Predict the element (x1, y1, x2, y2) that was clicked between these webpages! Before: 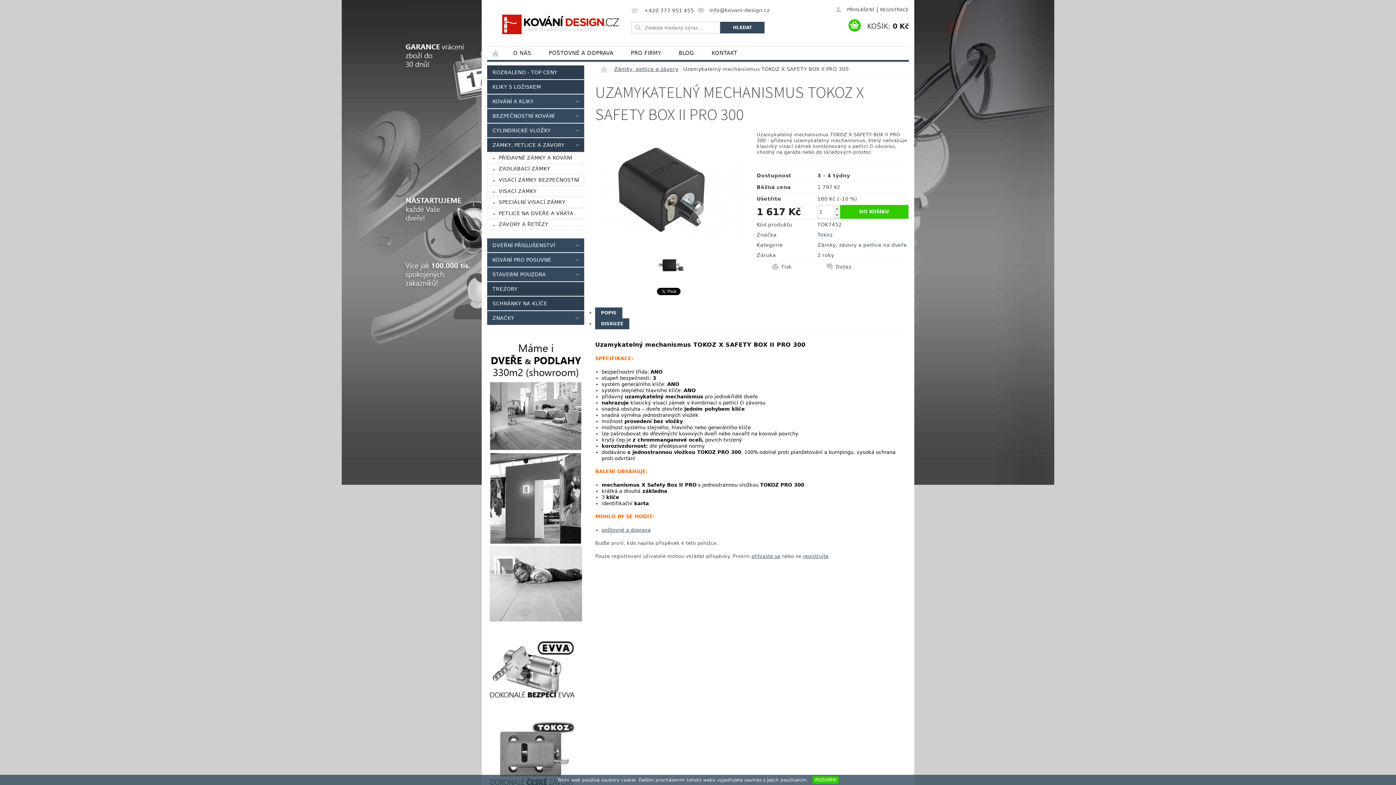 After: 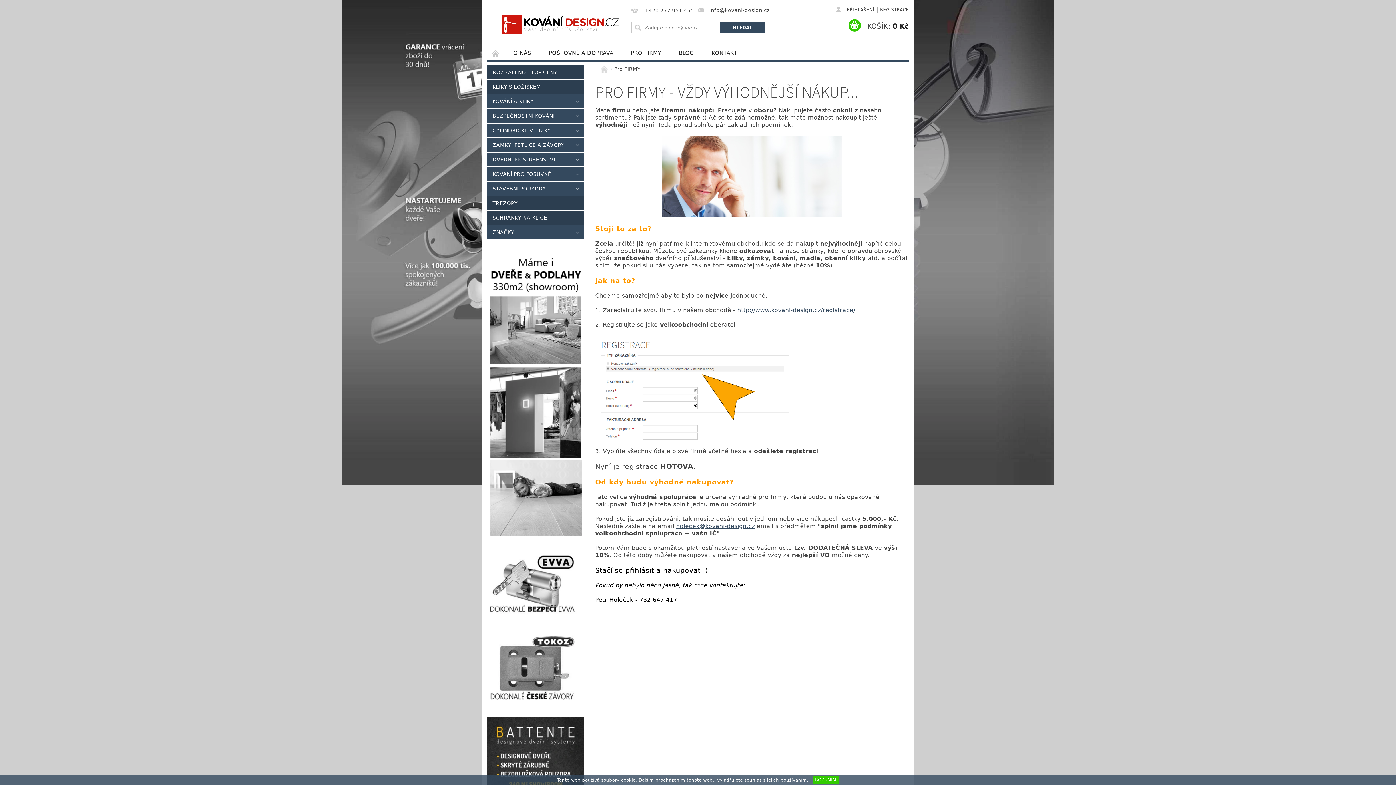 Action: bbox: (622, 46, 670, 59) label: PRO FIRMY